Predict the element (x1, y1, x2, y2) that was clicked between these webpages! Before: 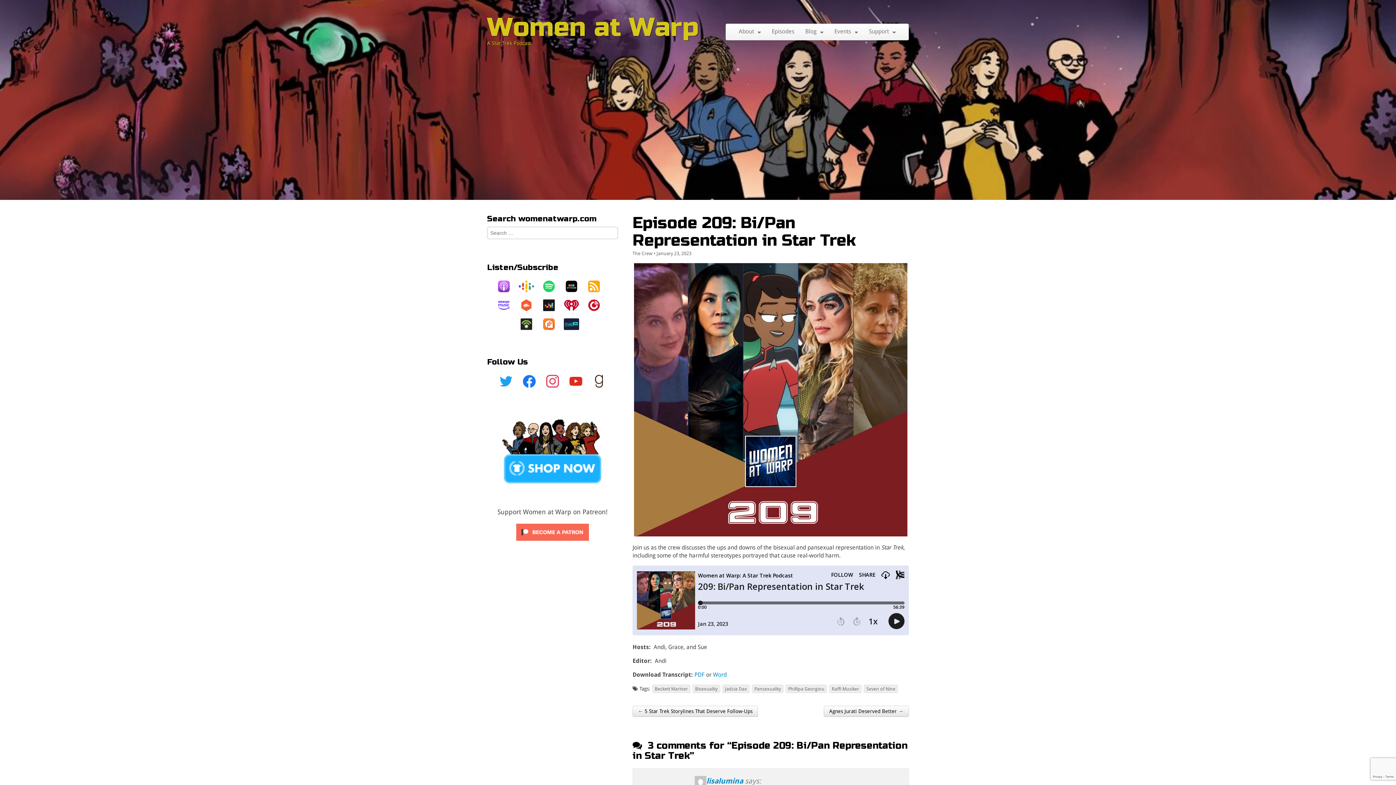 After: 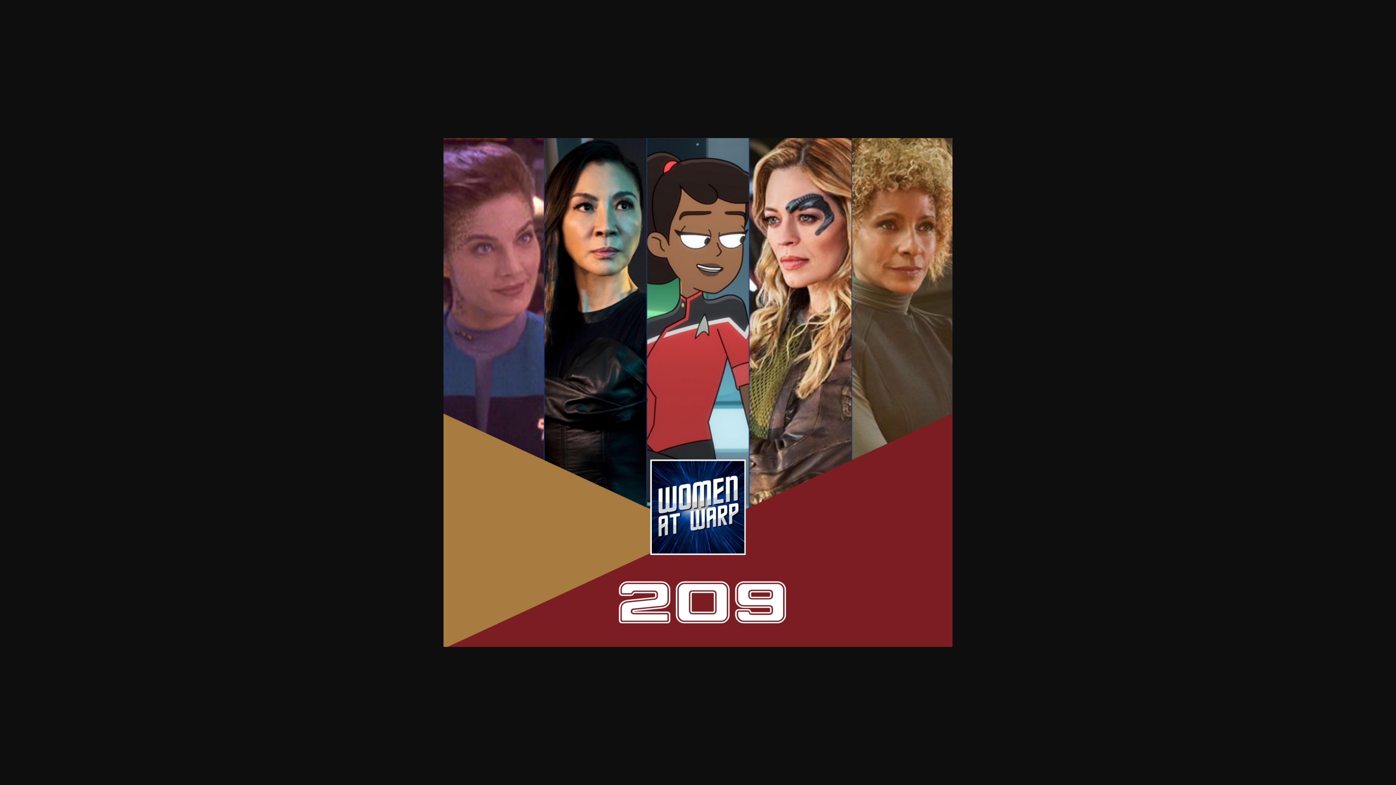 Action: bbox: (632, 263, 909, 536)